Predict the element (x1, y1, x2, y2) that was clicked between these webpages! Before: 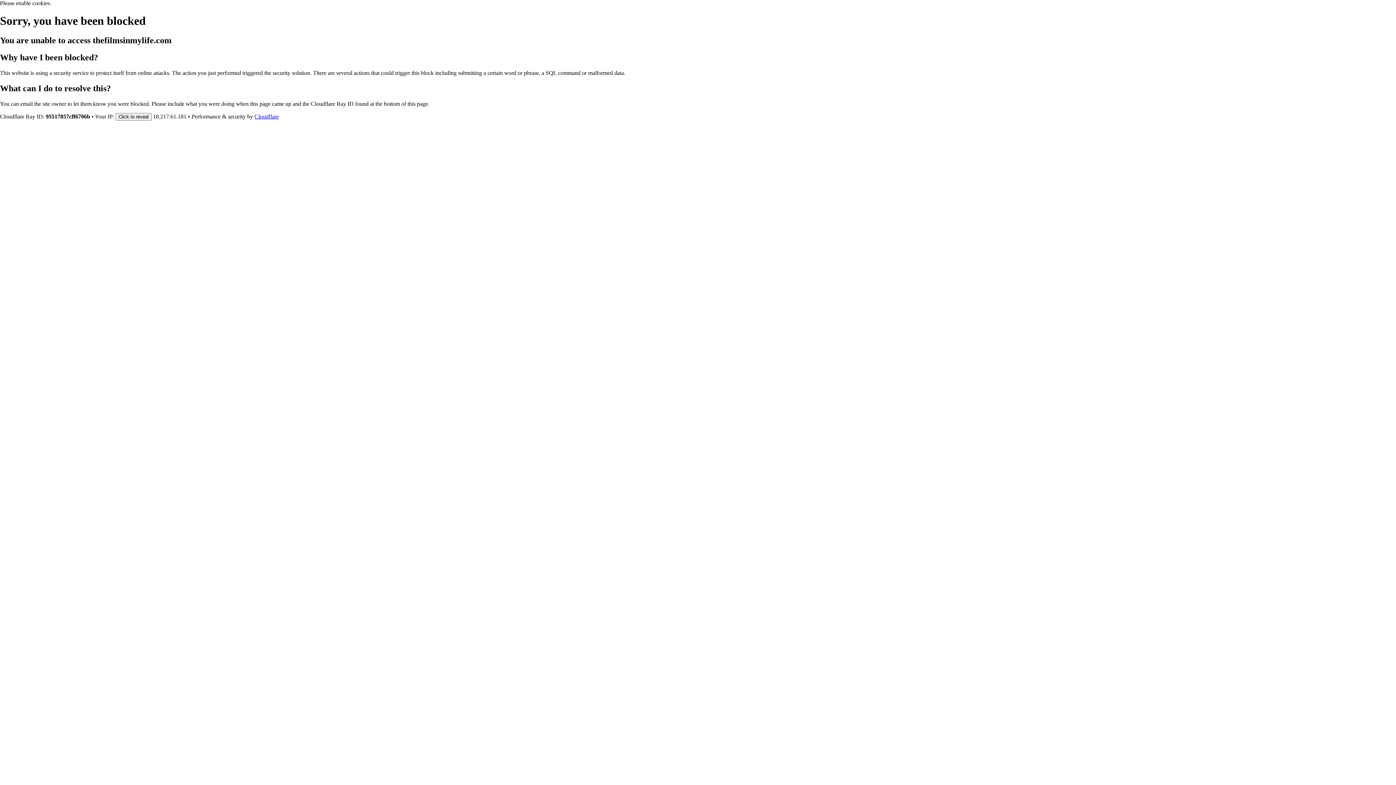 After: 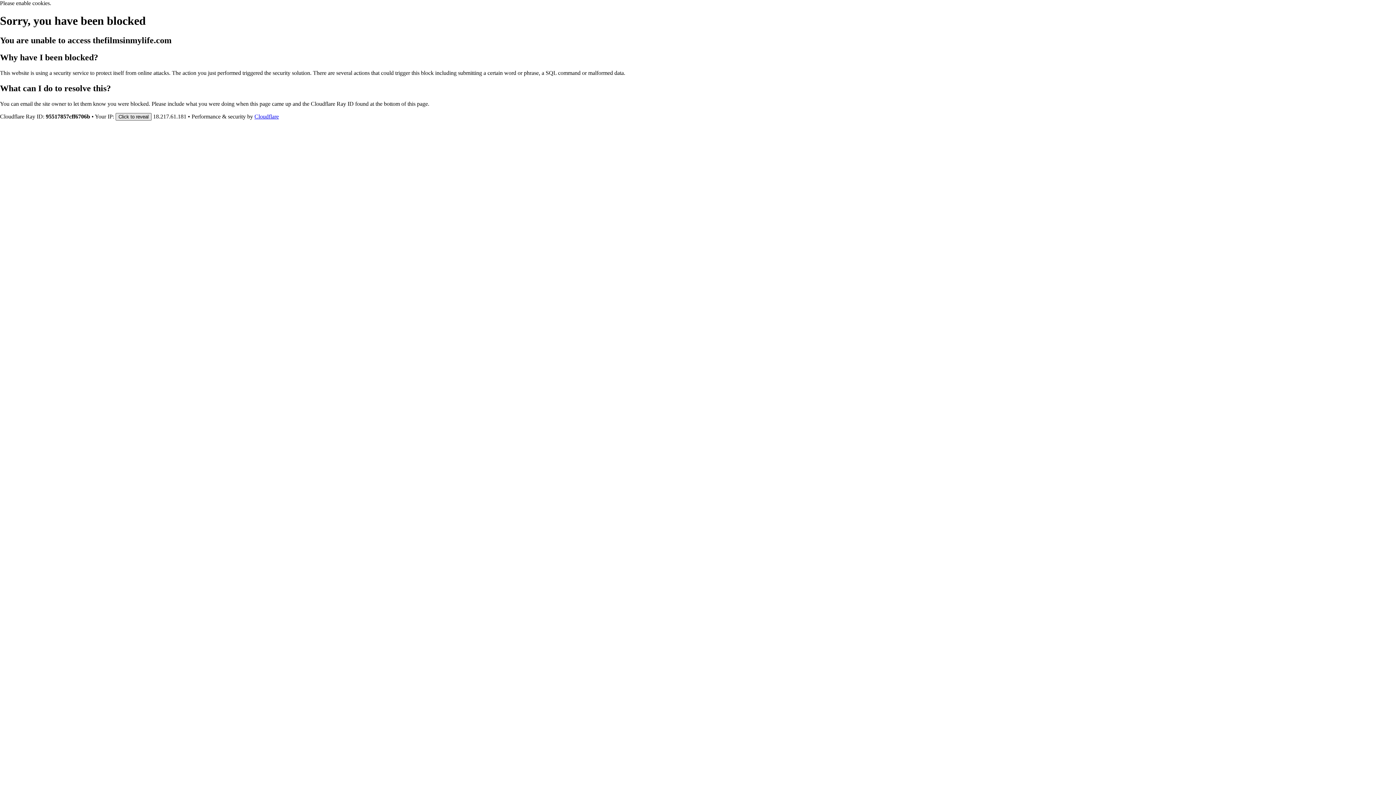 Action: label: Click to reveal bbox: (115, 112, 151, 120)